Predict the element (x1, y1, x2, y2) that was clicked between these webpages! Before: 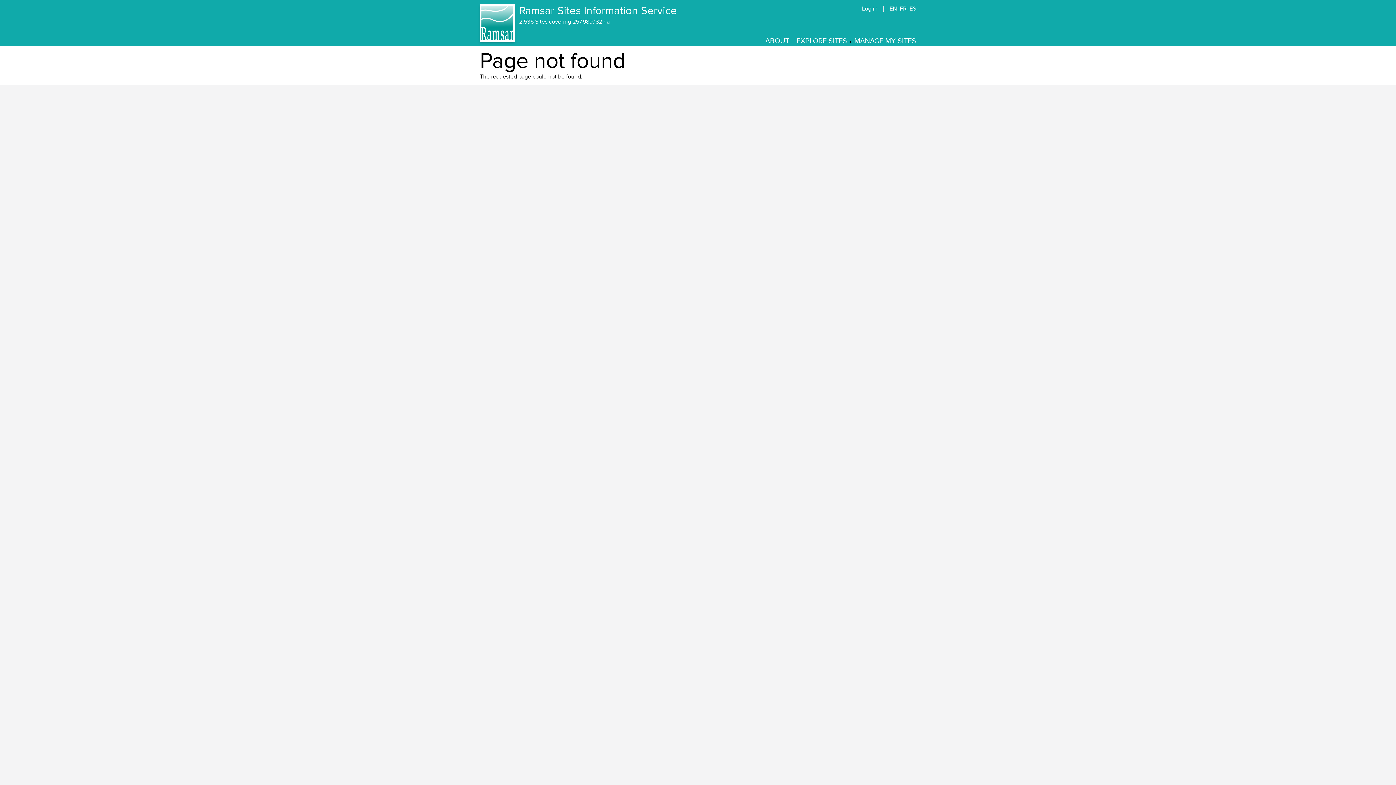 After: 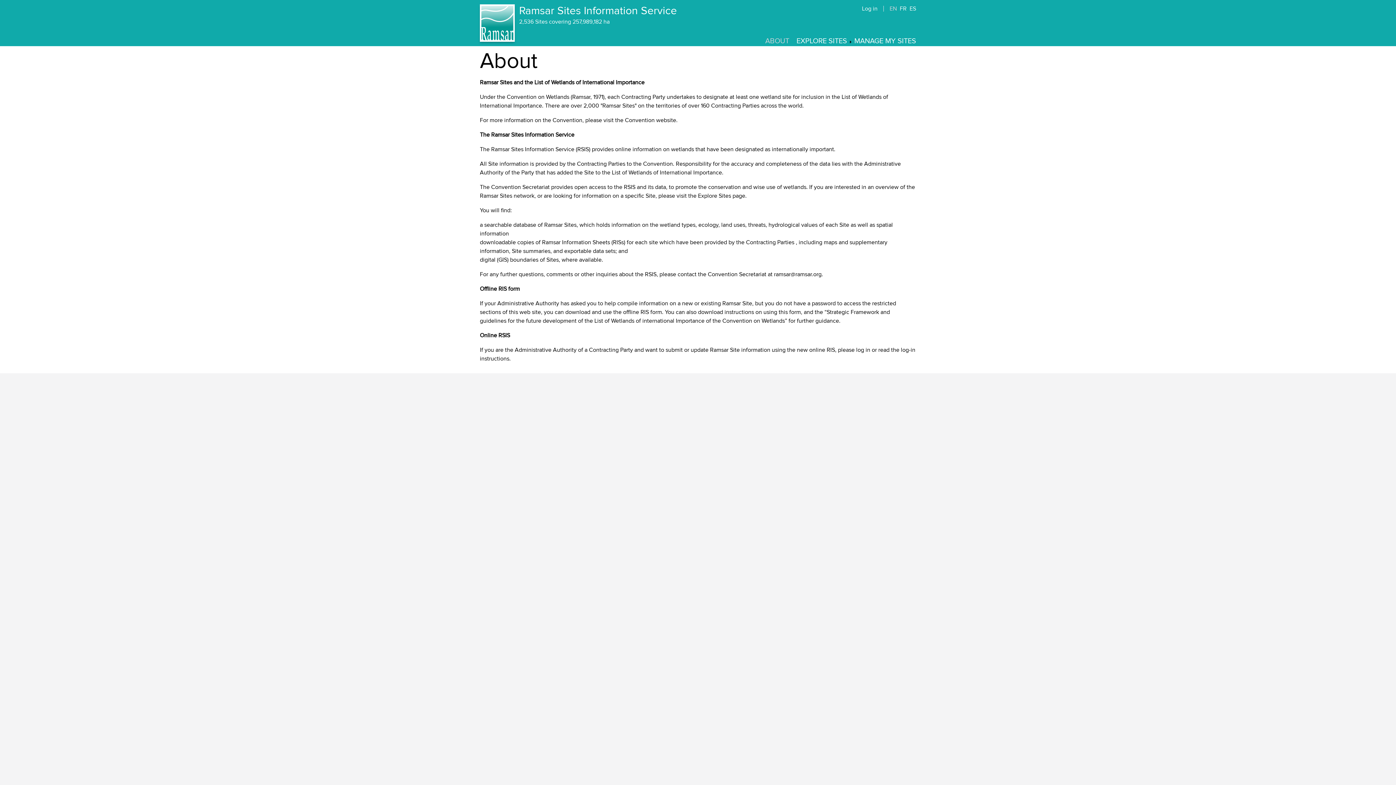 Action: label: ABOUT bbox: (765, 36, 789, 45)